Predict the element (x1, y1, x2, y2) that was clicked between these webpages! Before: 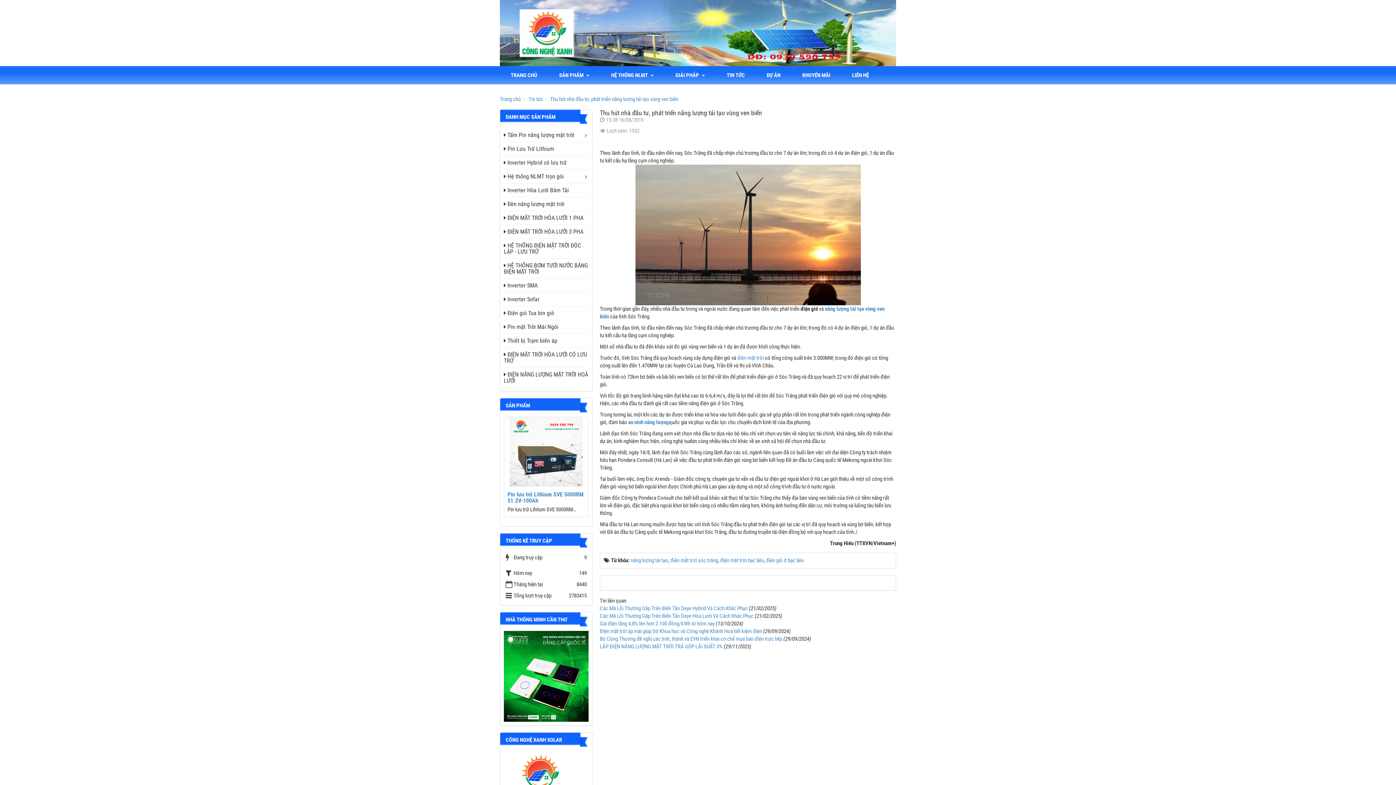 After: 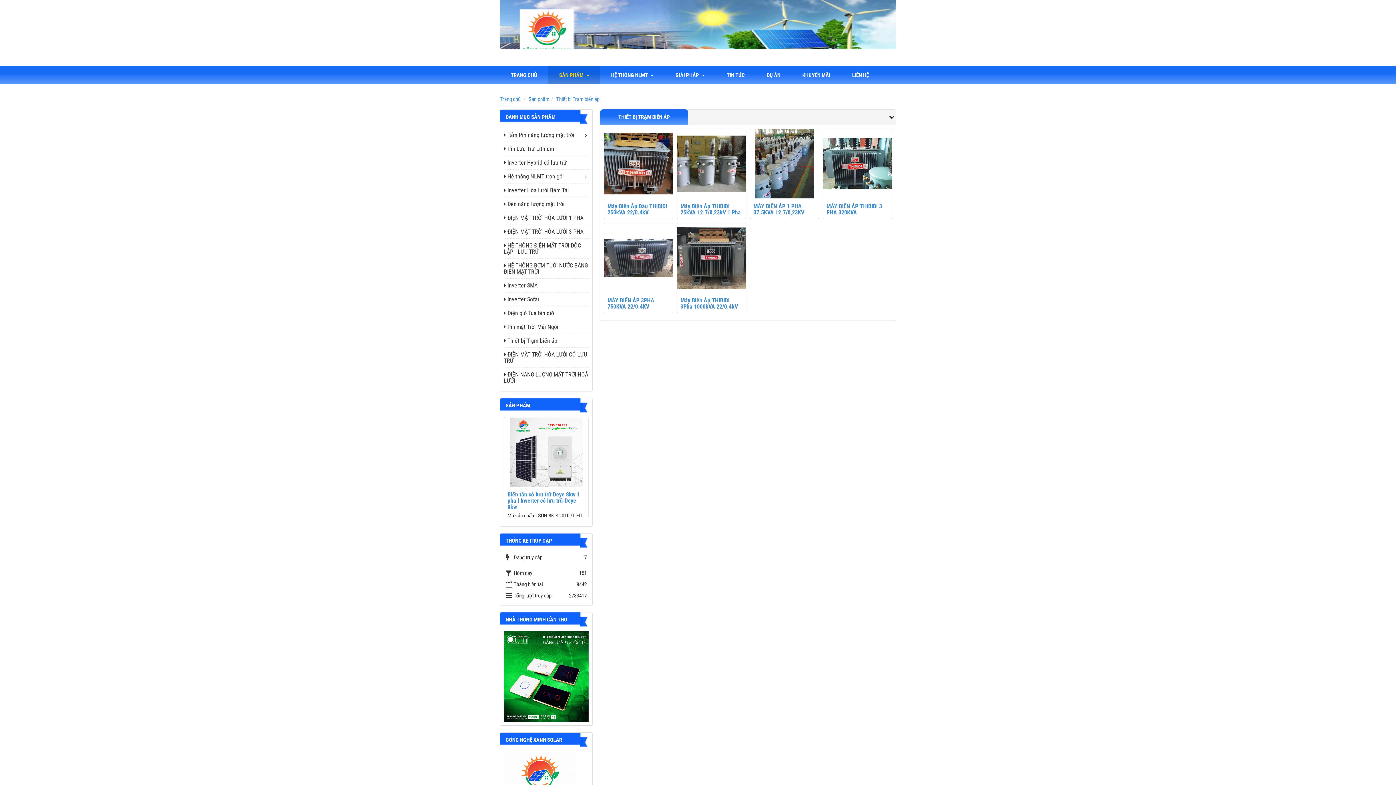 Action: bbox: (504, 337, 557, 344) label:  Thiết bị Trạm biến áp